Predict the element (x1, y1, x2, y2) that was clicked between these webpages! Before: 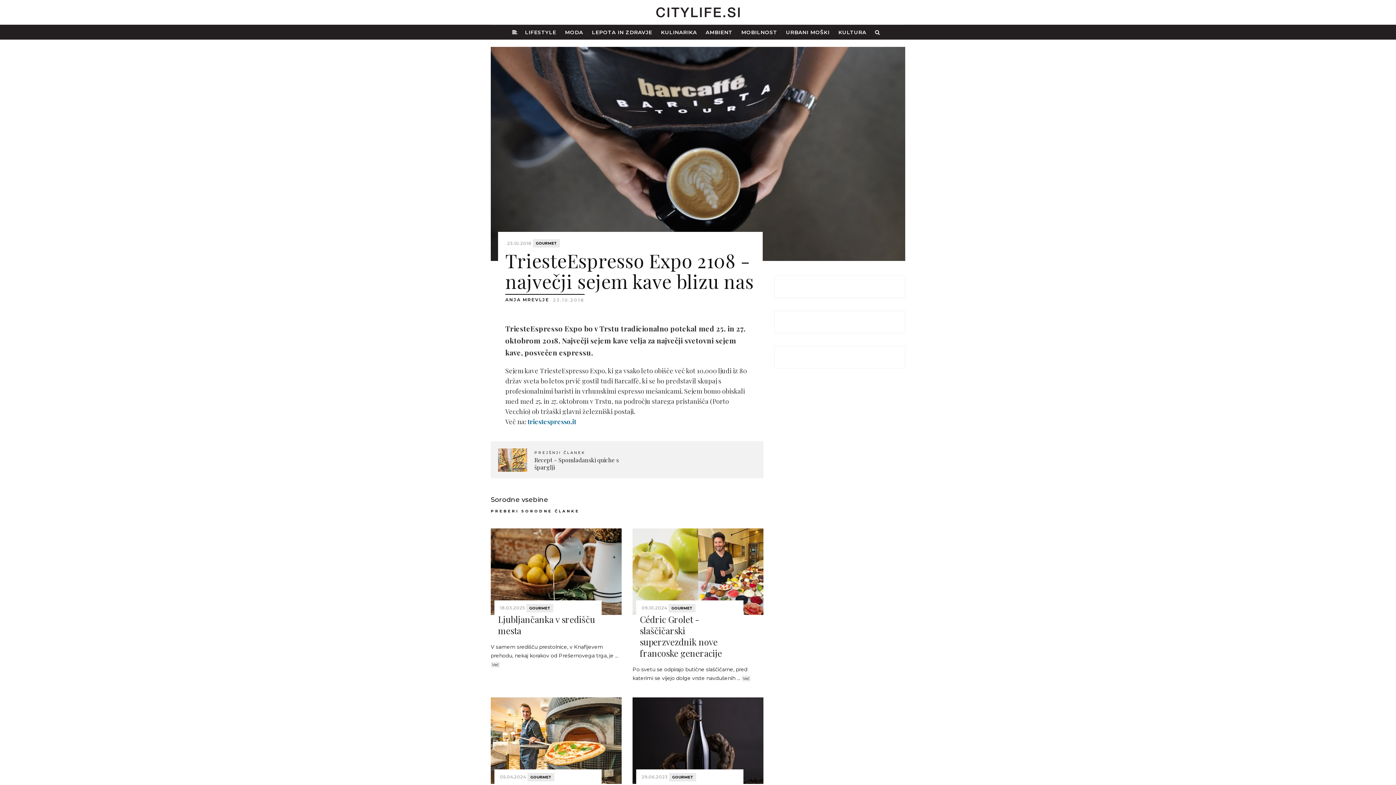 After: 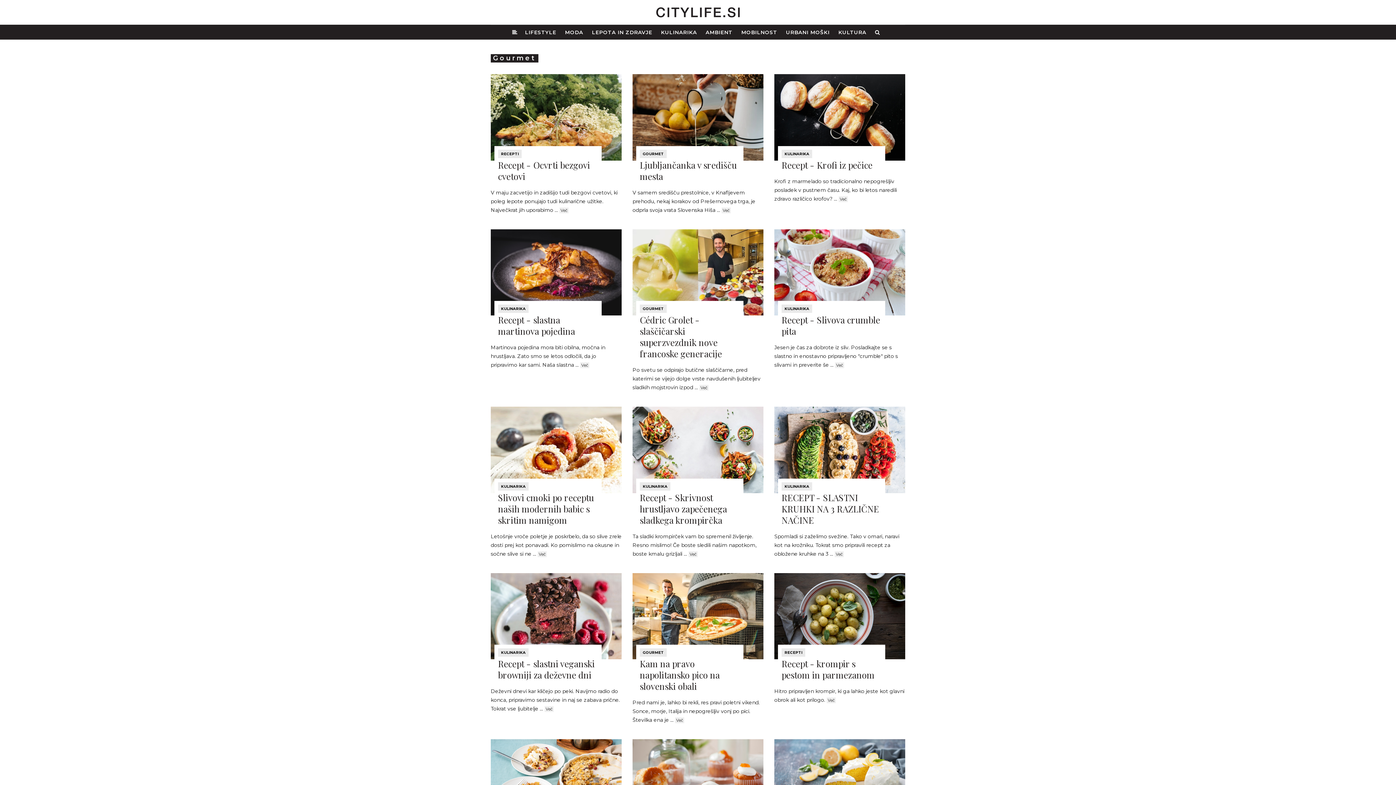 Action: bbox: (526, 604, 553, 612) label: GOURMET